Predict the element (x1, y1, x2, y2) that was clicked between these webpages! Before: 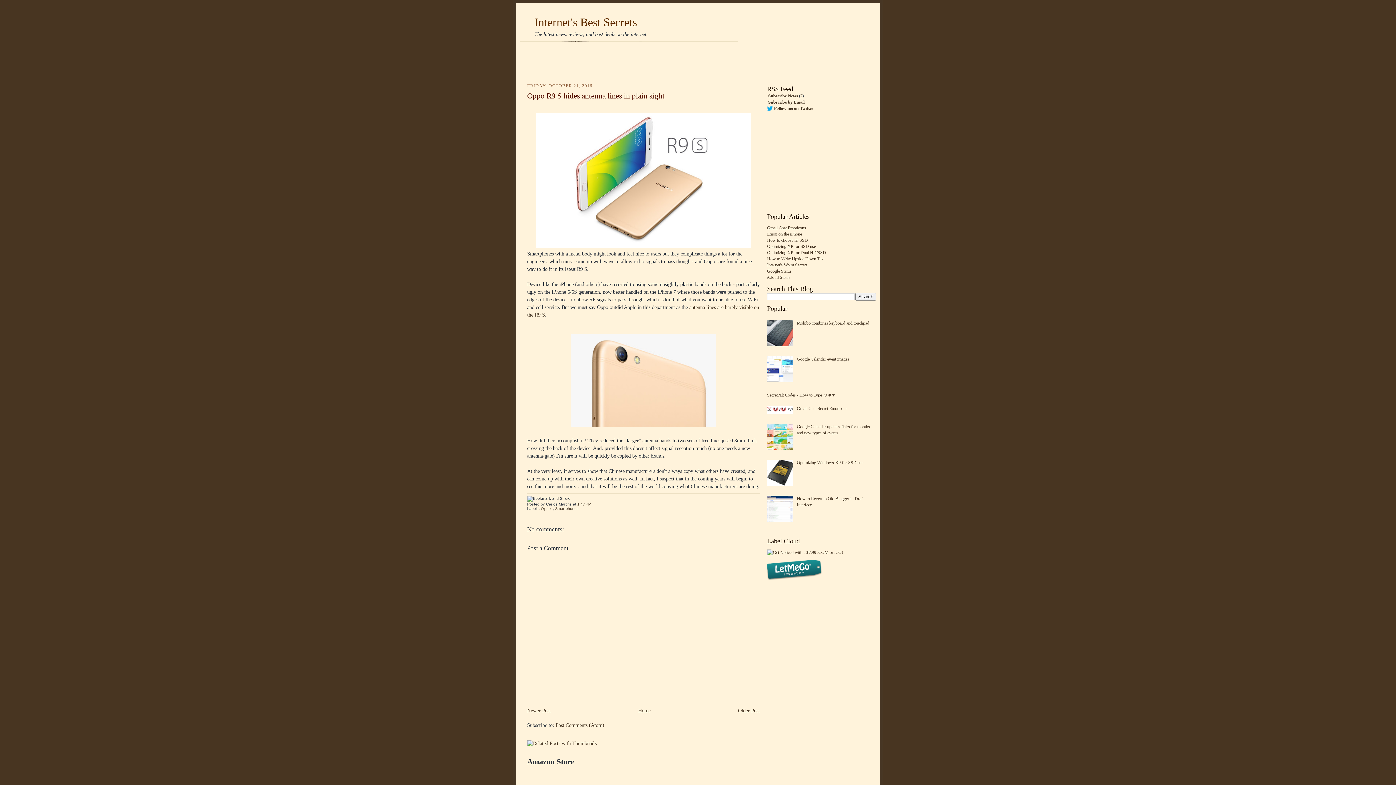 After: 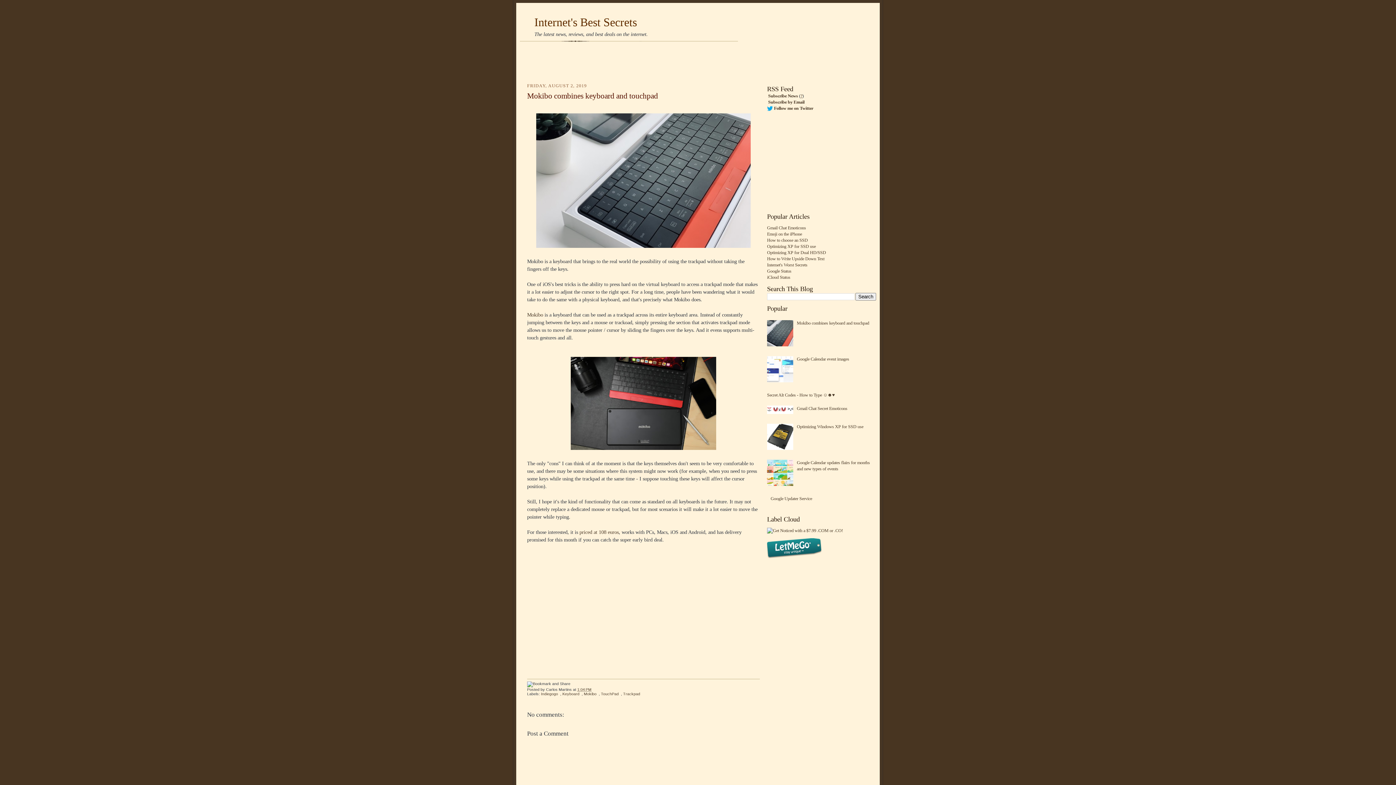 Action: bbox: (797, 320, 869, 325) label: Mokibo combines keyboard and touchpad